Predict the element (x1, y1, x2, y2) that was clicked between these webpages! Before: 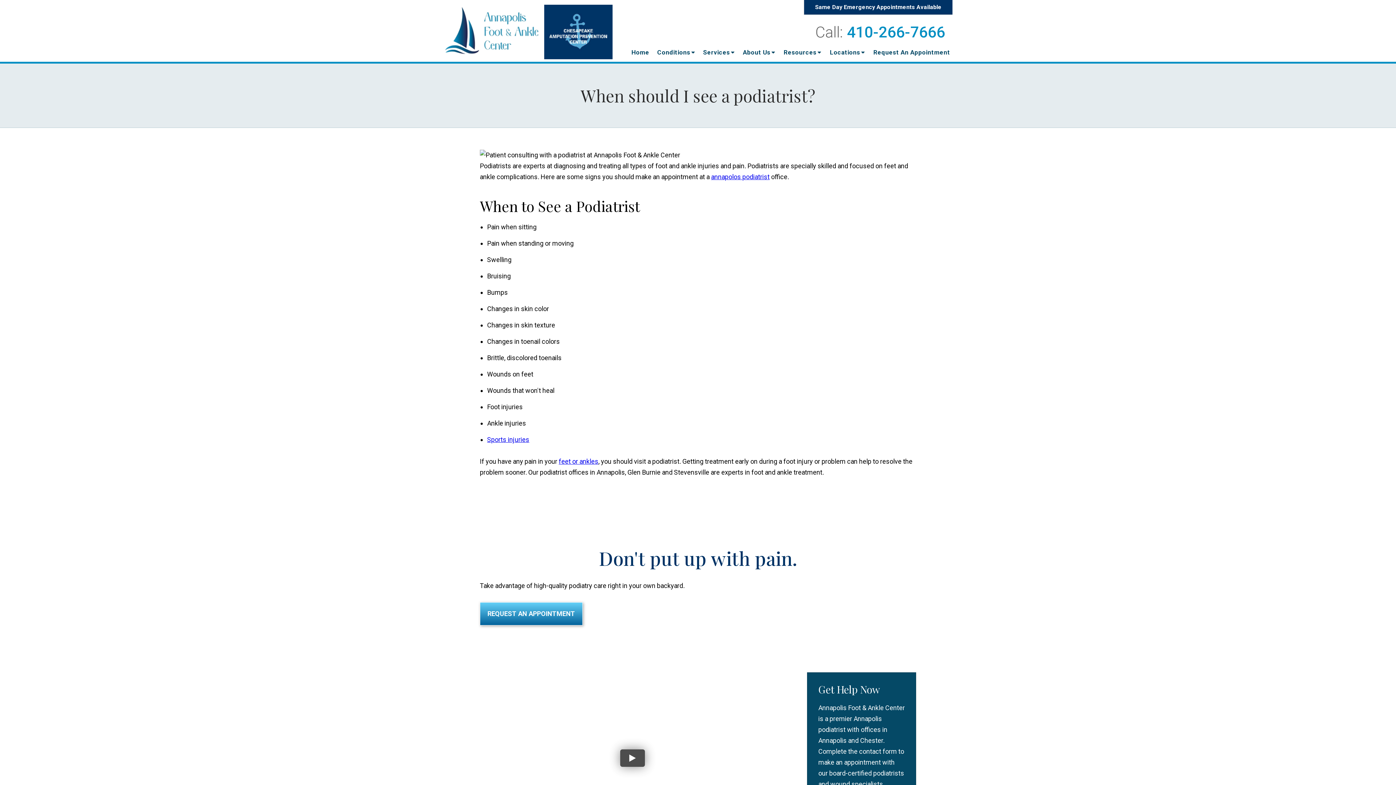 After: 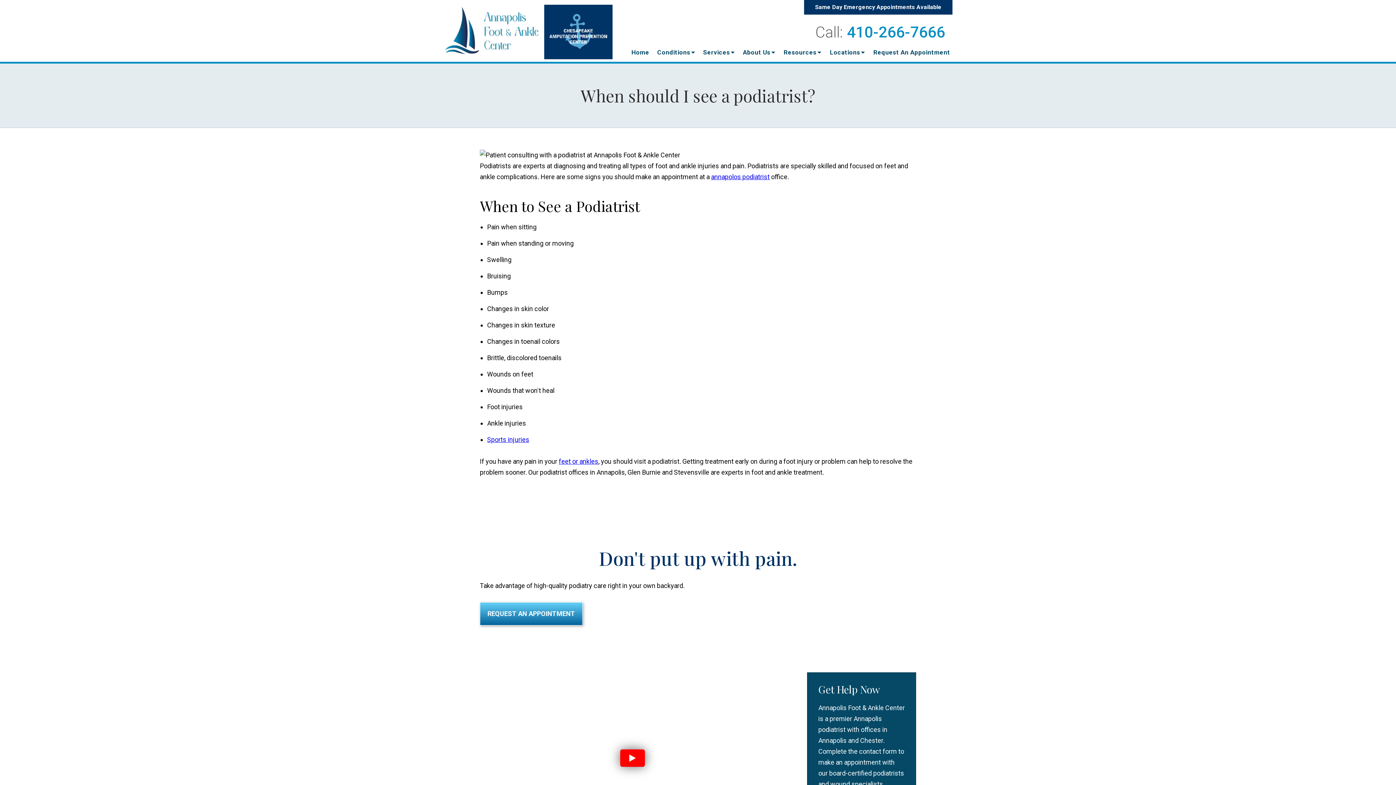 Action: bbox: (620, 749, 645, 767)